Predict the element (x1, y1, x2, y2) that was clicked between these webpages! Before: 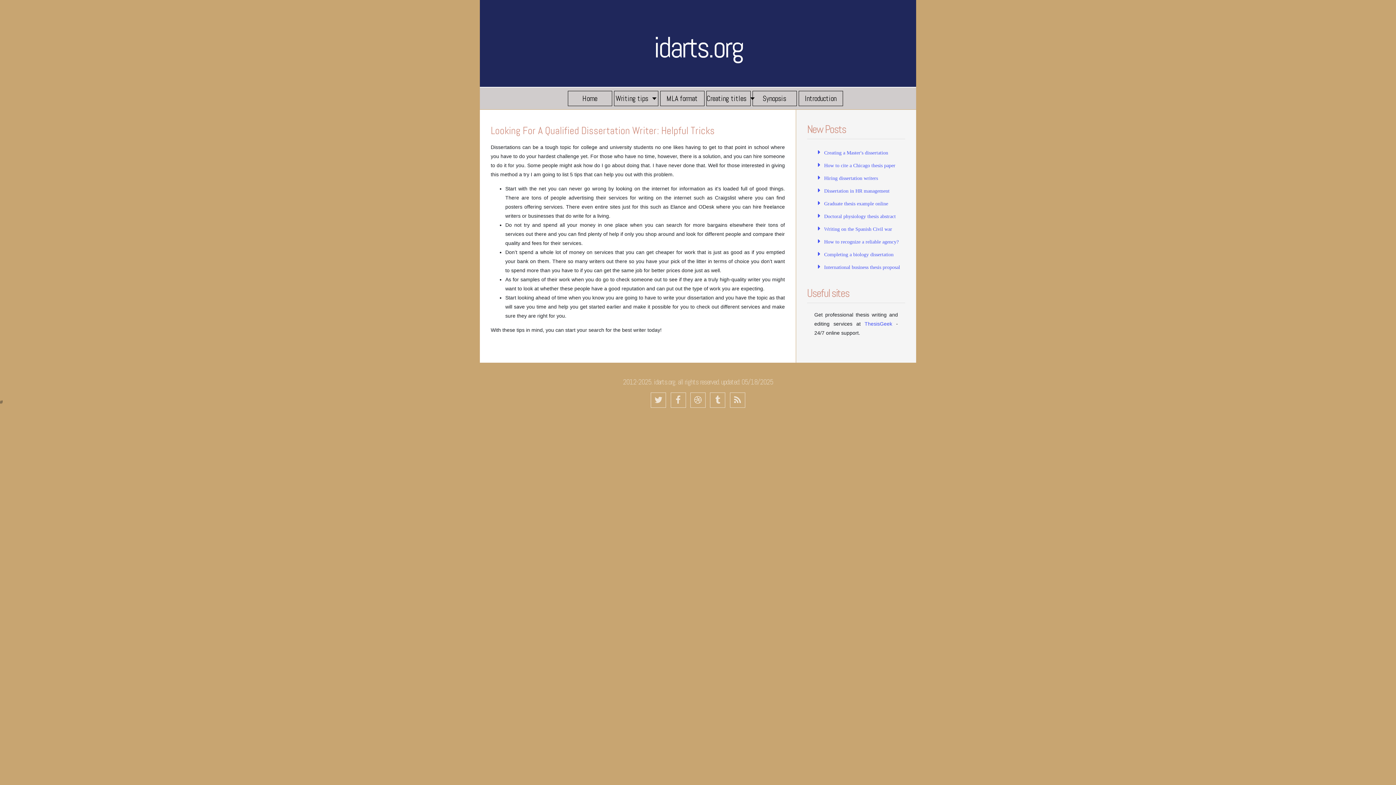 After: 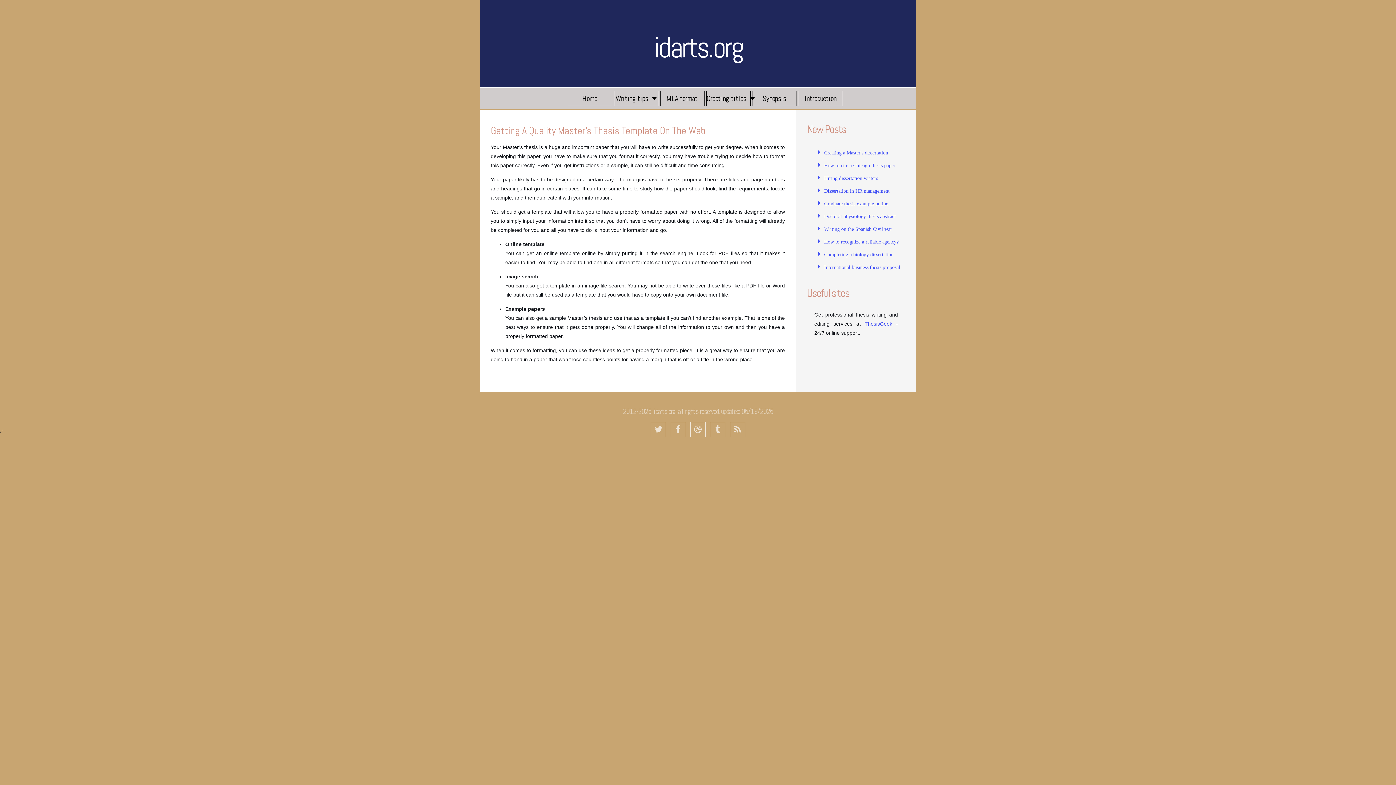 Action: label: Graduate thesis example online bbox: (818, 200, 888, 206)